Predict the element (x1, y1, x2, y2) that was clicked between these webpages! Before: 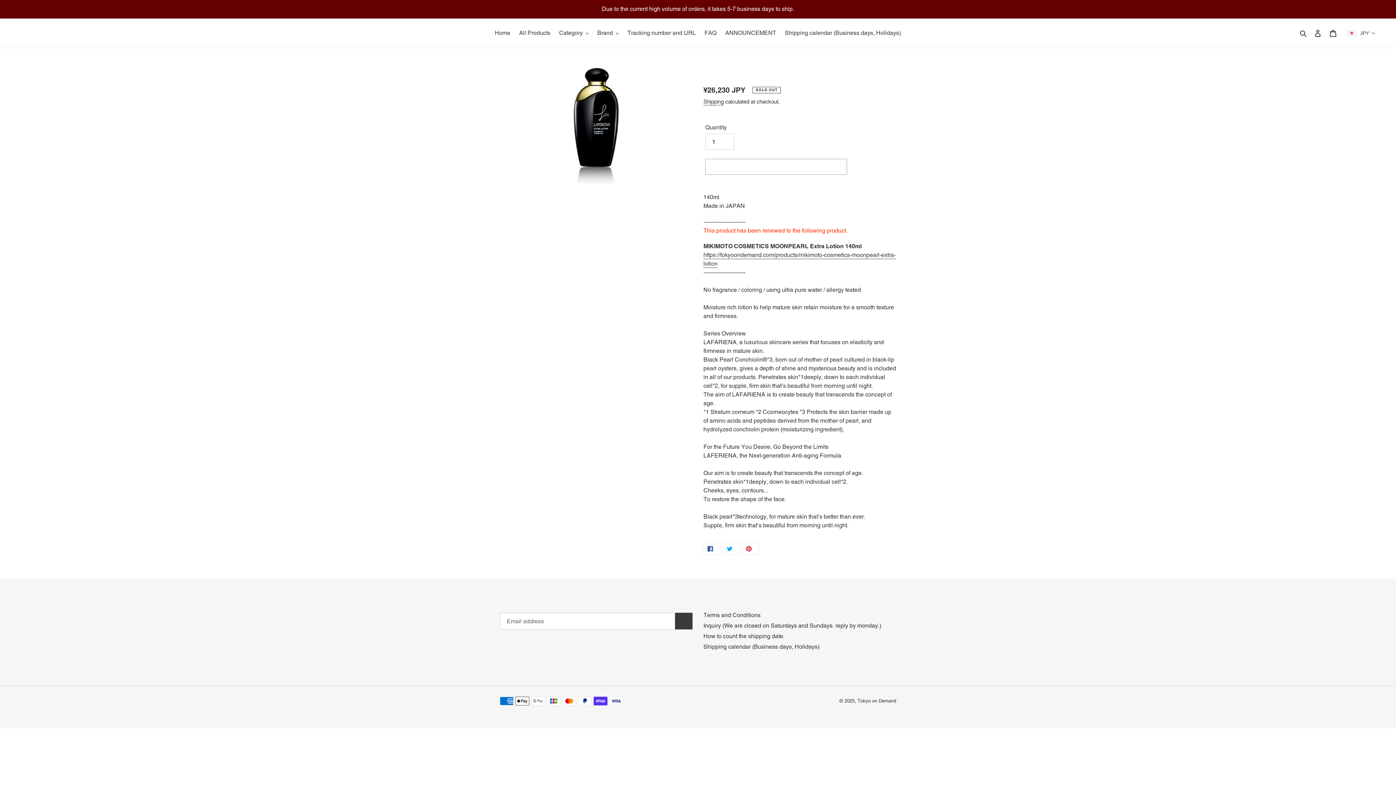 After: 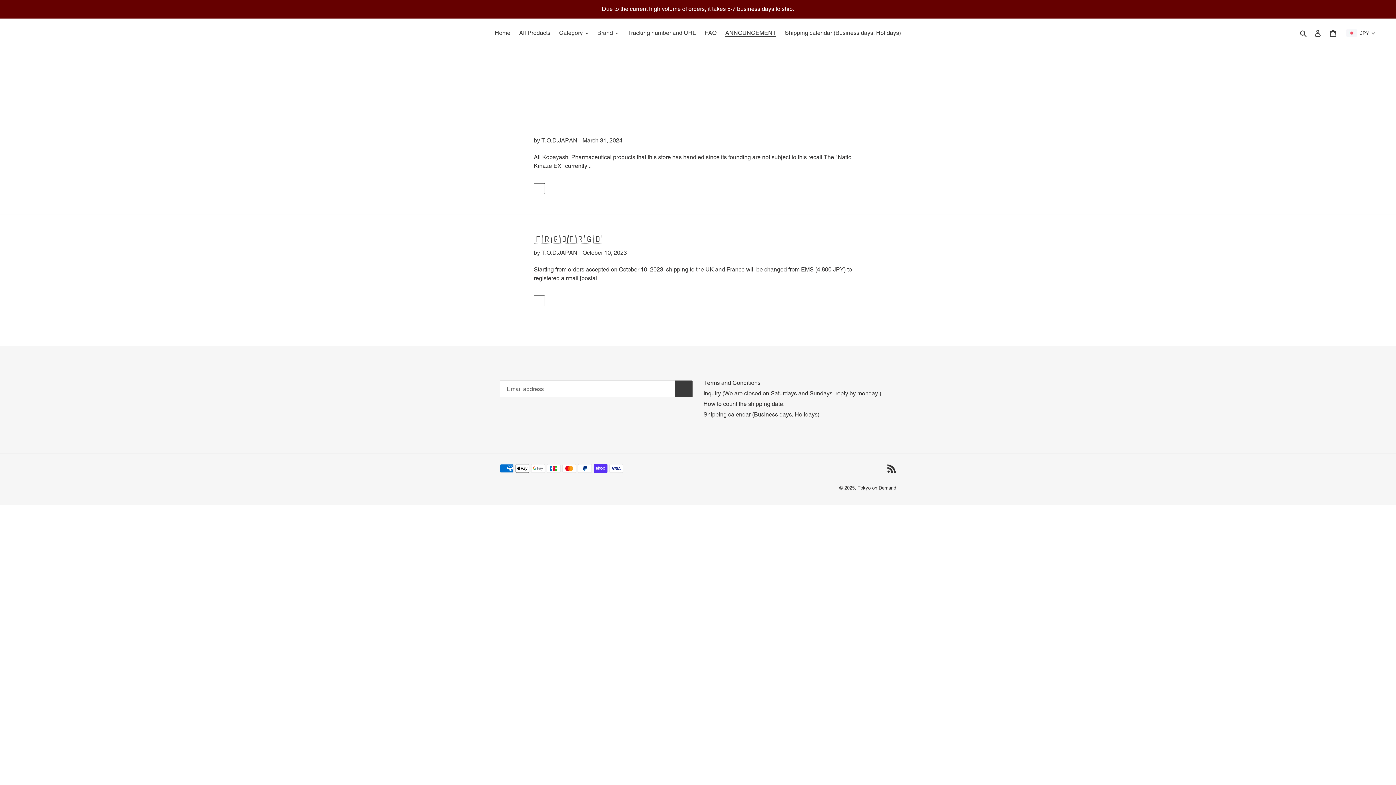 Action: label: ANNOUNCEMENT bbox: (721, 27, 780, 38)